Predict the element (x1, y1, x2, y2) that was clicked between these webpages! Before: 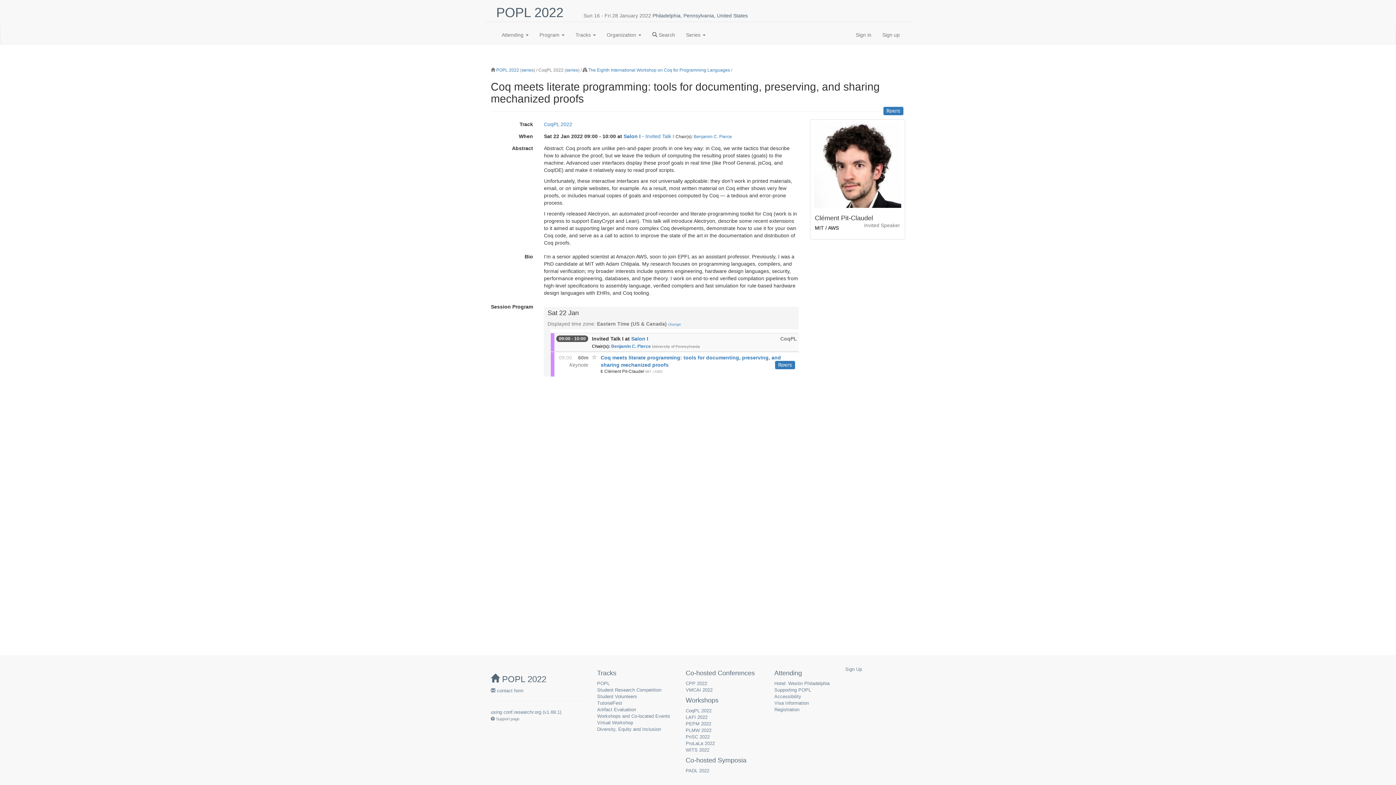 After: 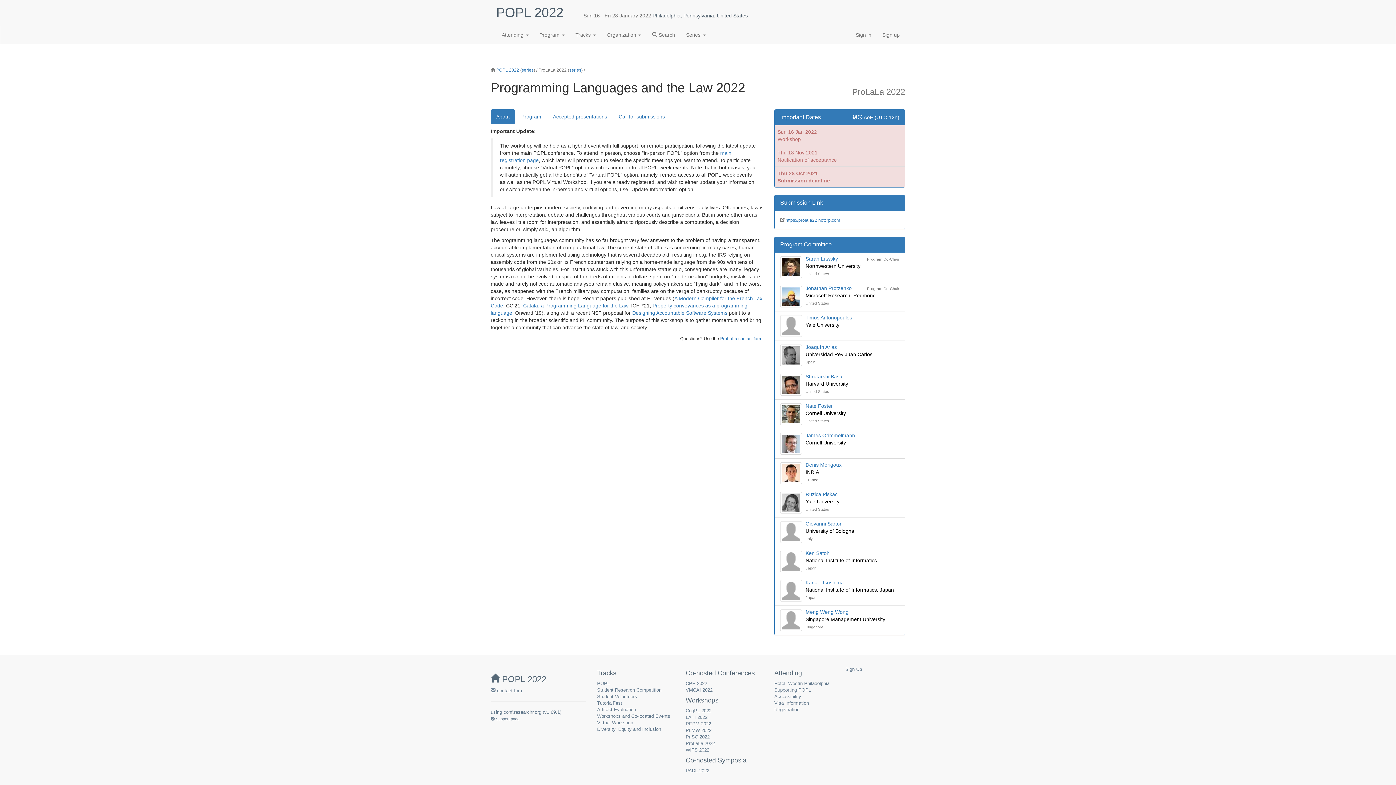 Action: bbox: (685, 741, 715, 746) label: ProLaLa 2022